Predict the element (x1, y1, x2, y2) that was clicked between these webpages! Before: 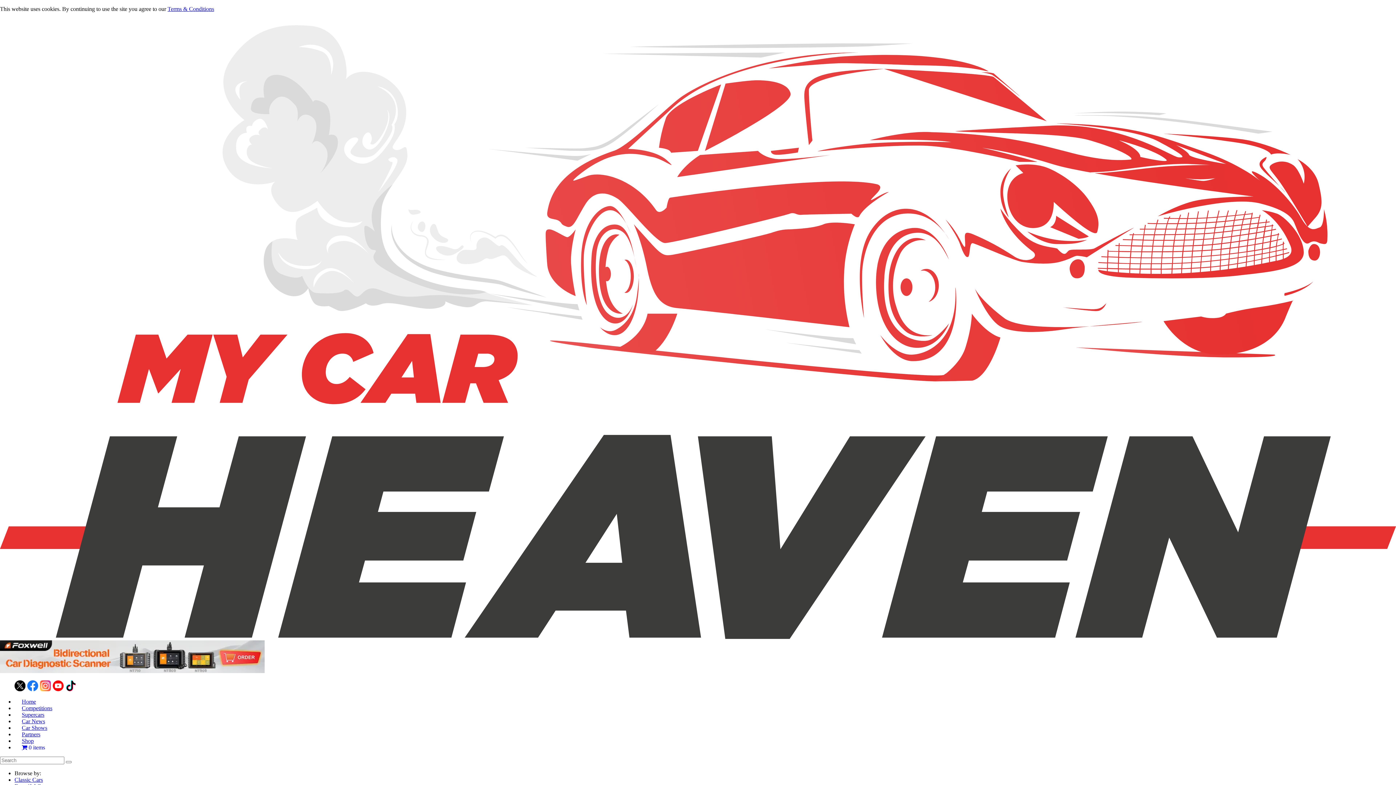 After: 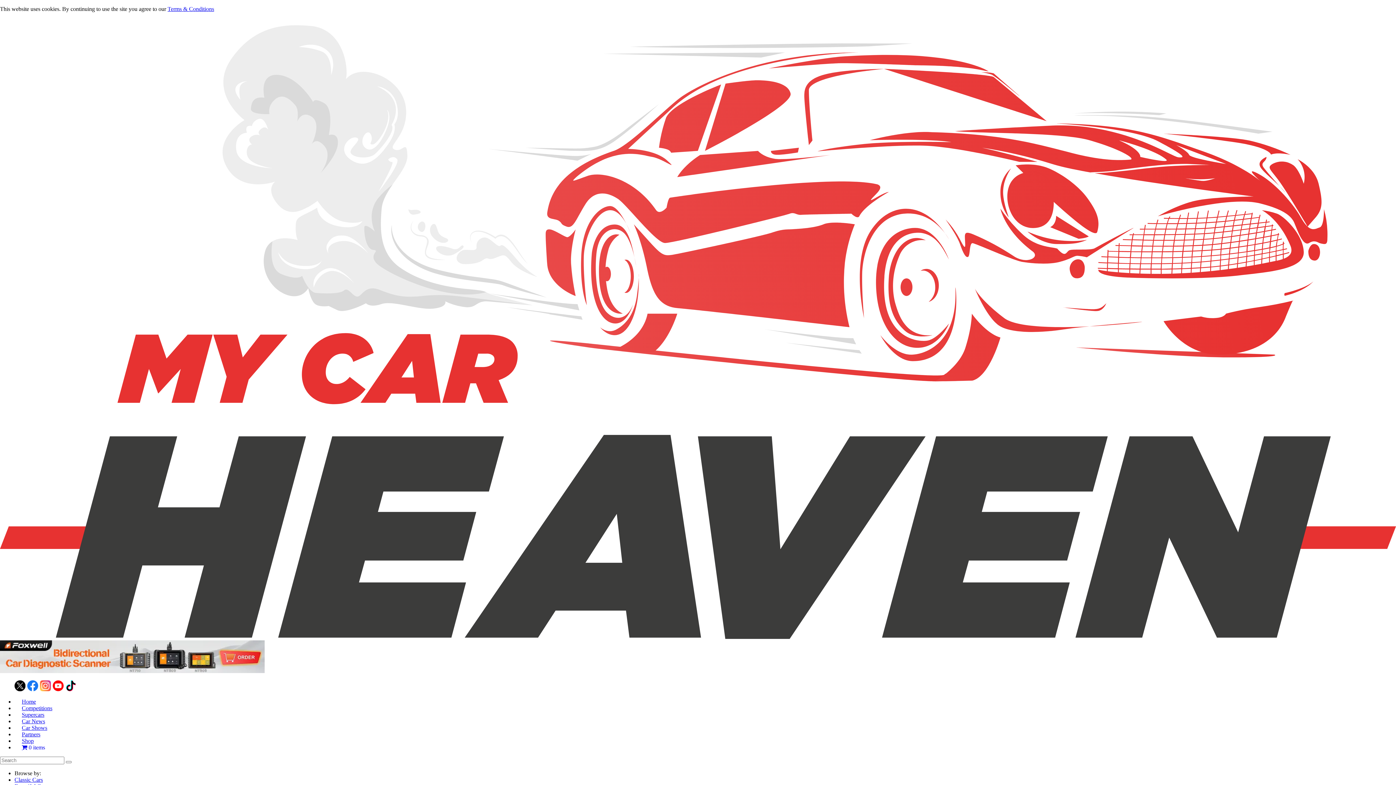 Action: bbox: (14, 686, 25, 692)